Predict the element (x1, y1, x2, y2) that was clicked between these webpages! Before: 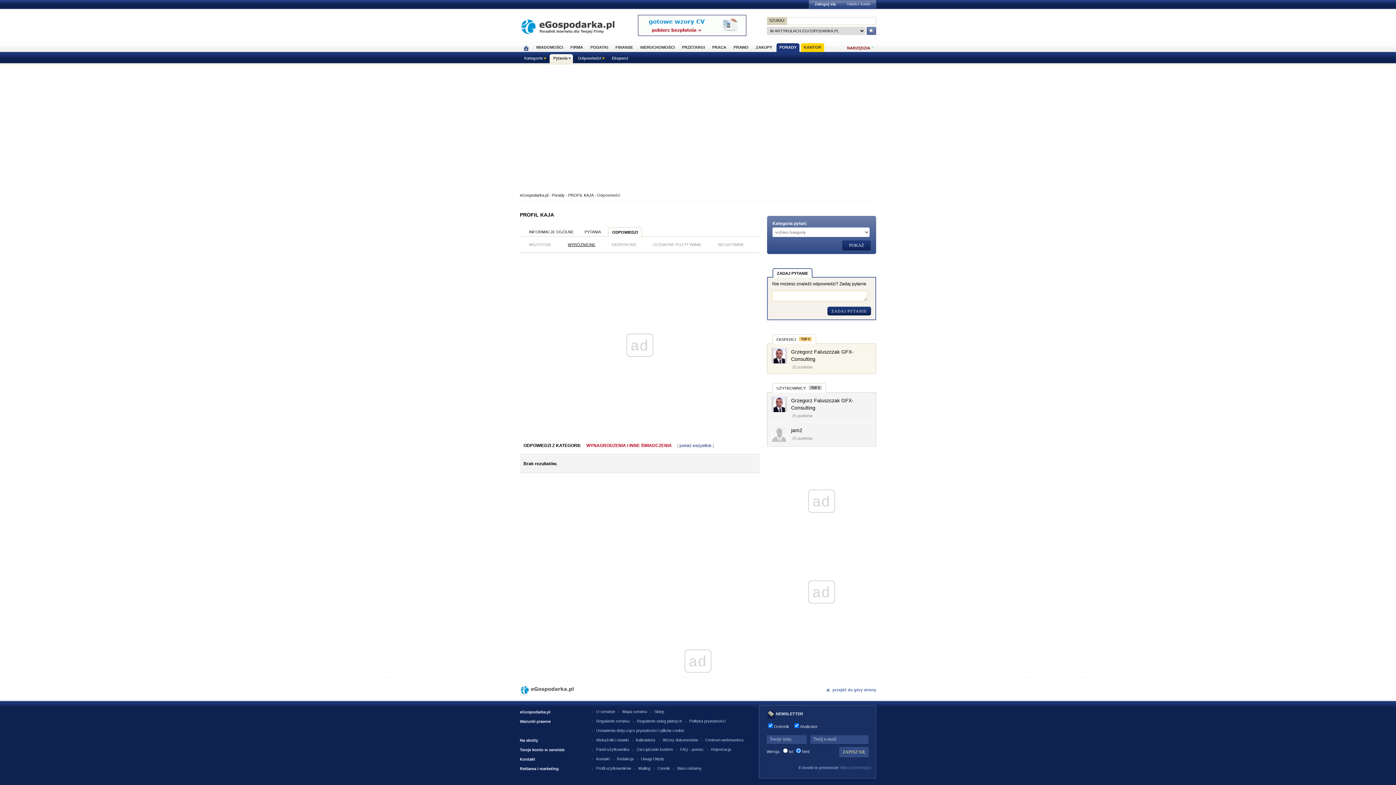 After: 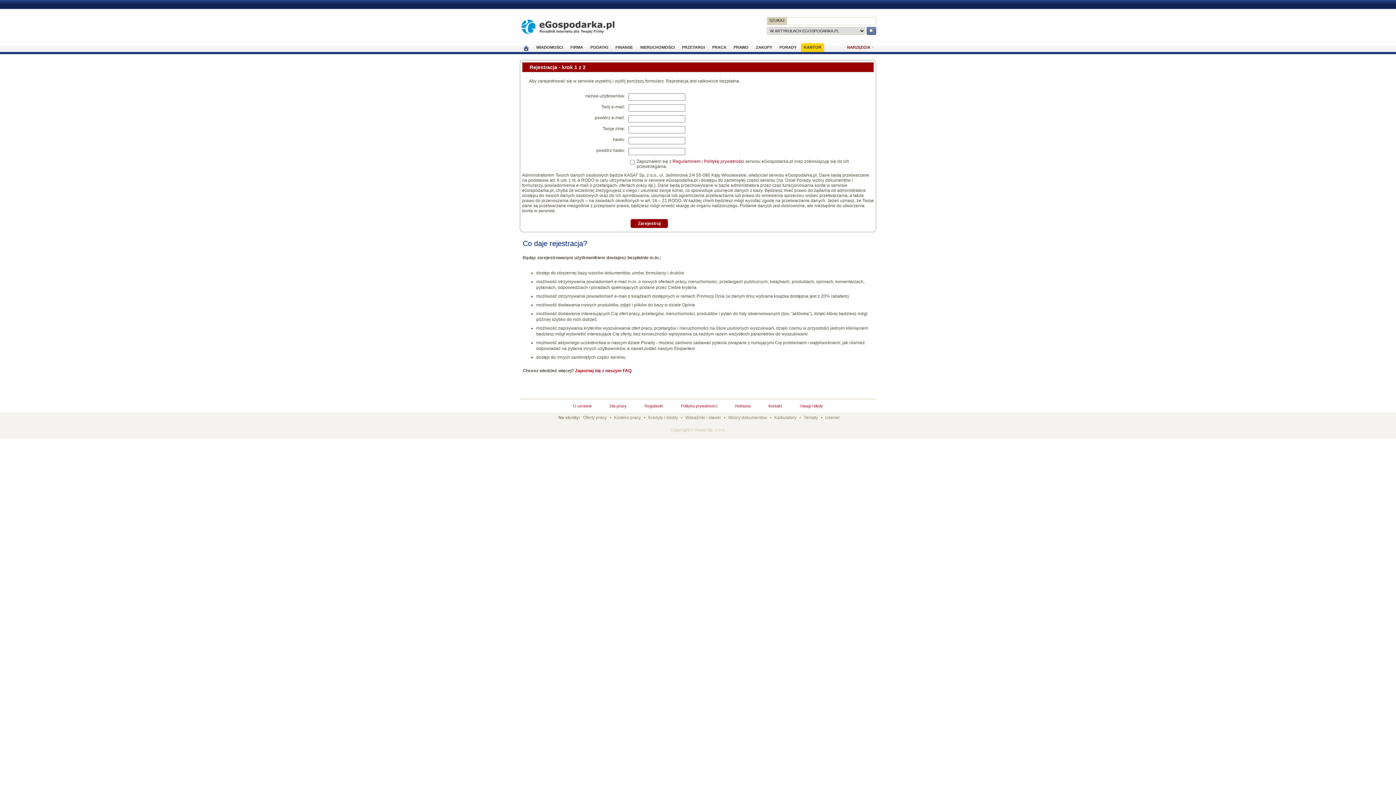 Action: bbox: (711, 747, 731, 752) label: Rejestracja